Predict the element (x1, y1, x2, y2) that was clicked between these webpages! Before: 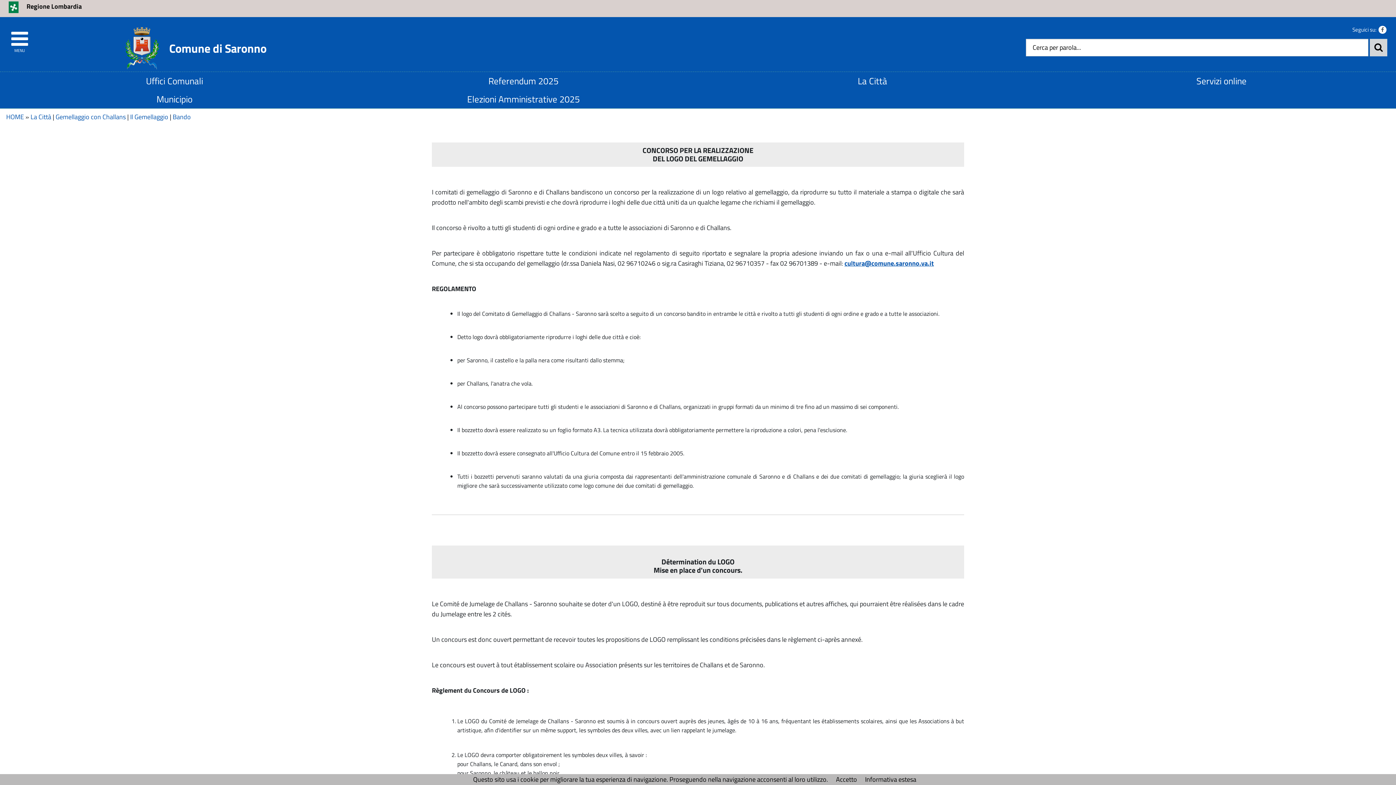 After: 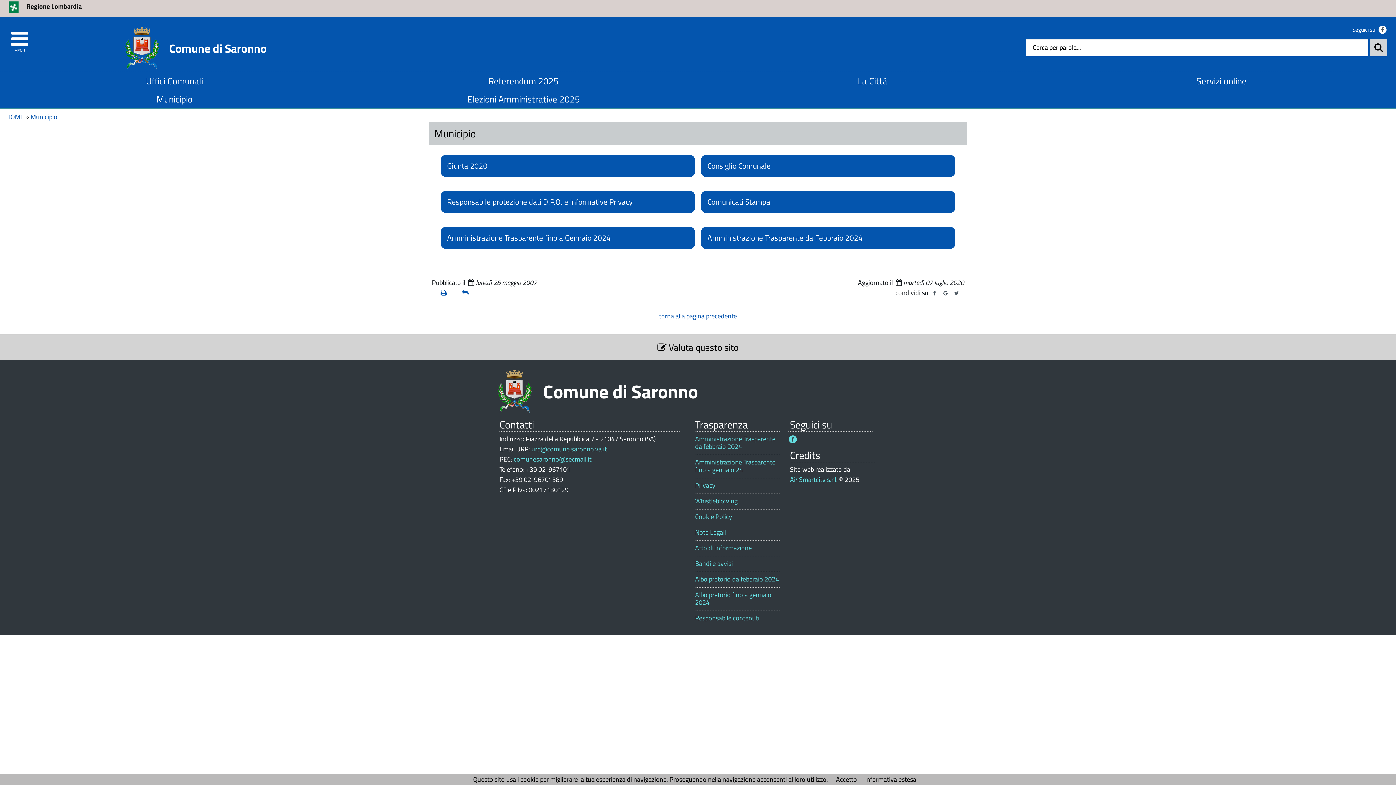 Action: label: Municipio bbox: (2, 90, 346, 108)